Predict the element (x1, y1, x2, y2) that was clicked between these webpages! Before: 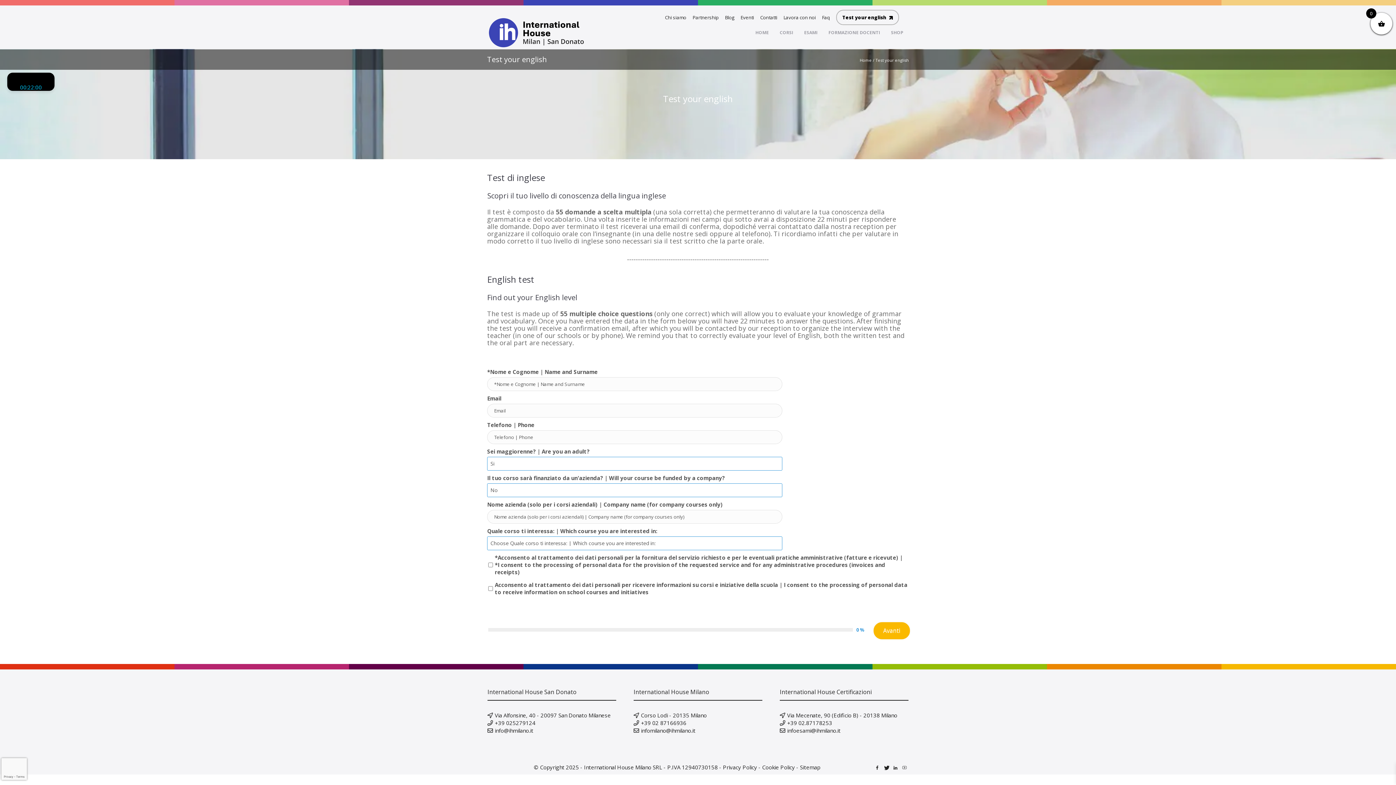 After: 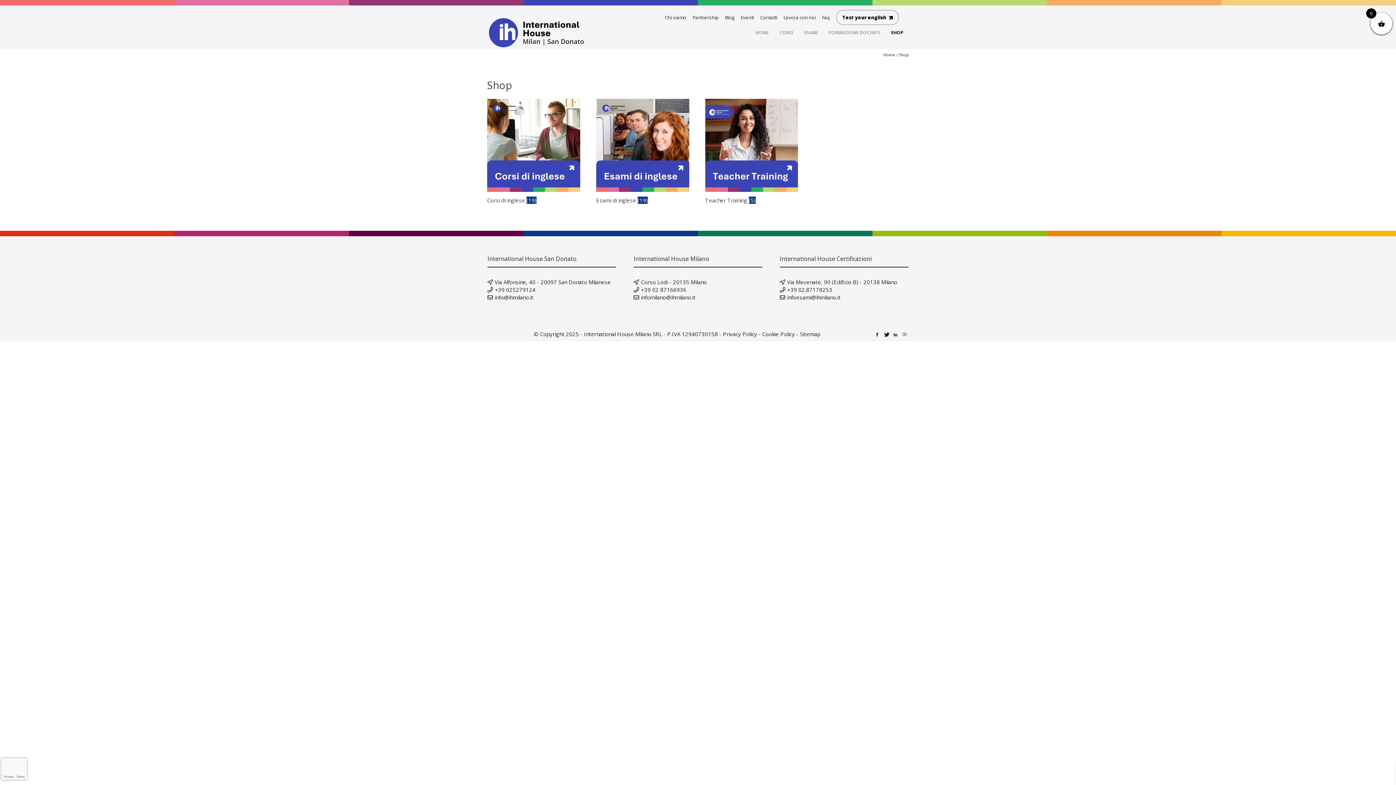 Action: bbox: (885, 16, 909, 49) label: SHOP